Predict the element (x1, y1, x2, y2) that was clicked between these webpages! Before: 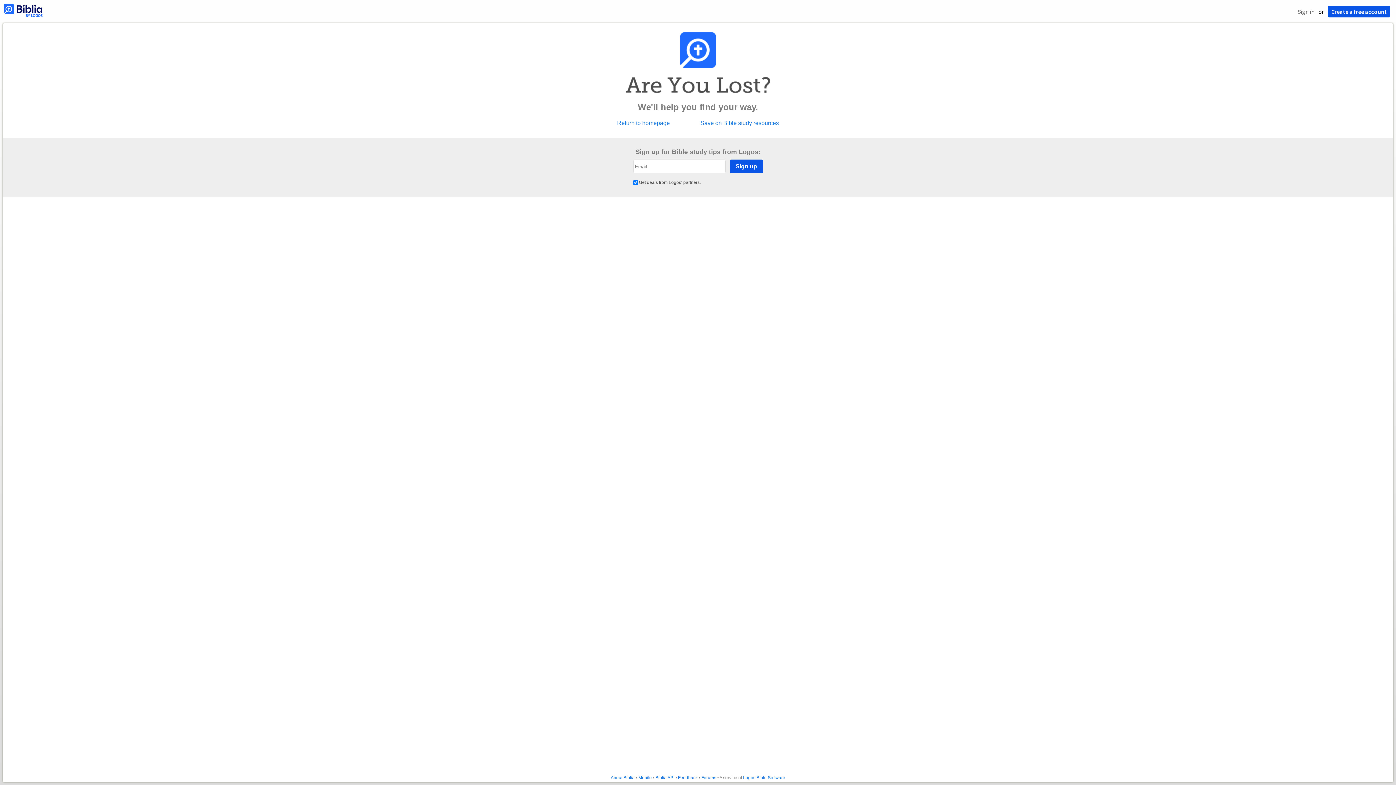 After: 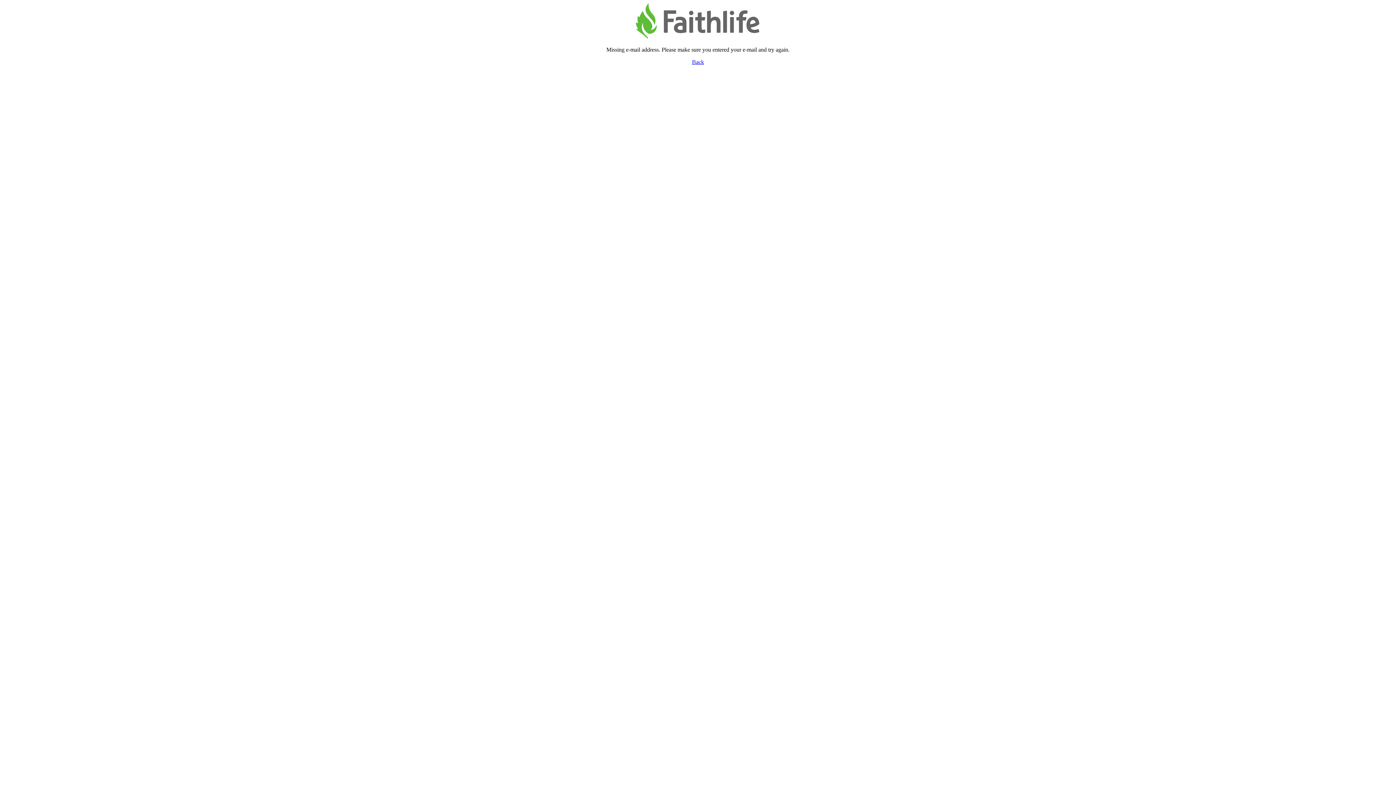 Action: label: Sign up bbox: (730, 159, 763, 173)